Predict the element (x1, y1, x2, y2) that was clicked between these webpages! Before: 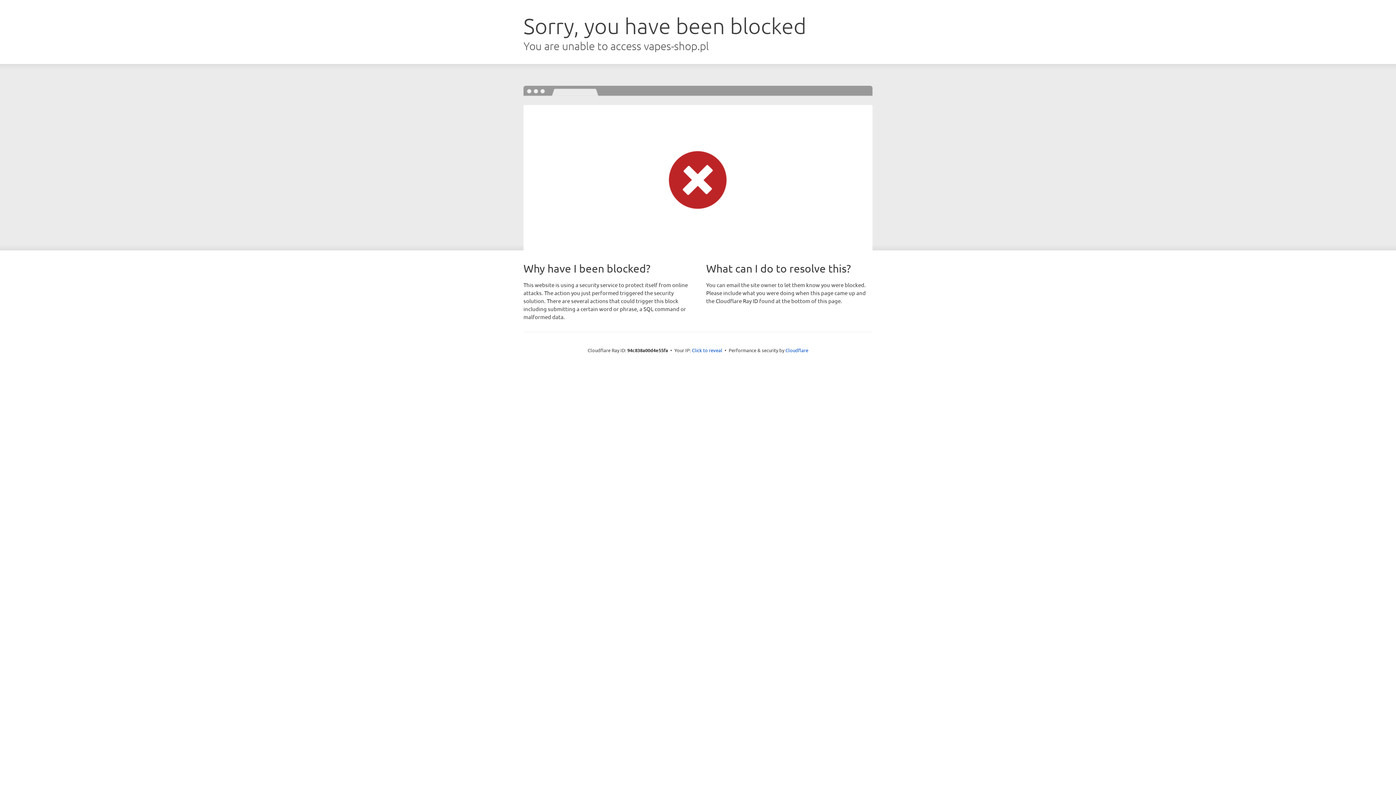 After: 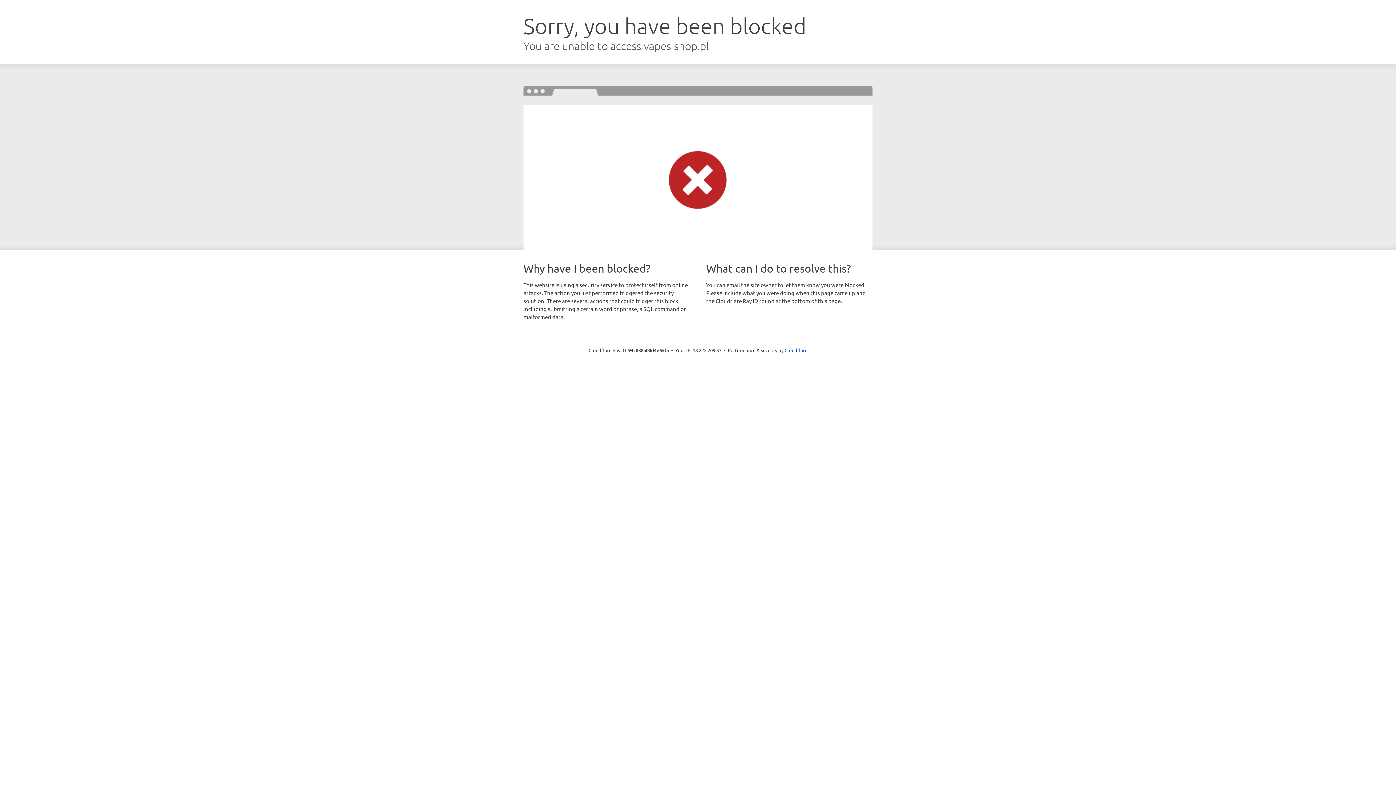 Action: bbox: (692, 346, 722, 353) label: Click to reveal